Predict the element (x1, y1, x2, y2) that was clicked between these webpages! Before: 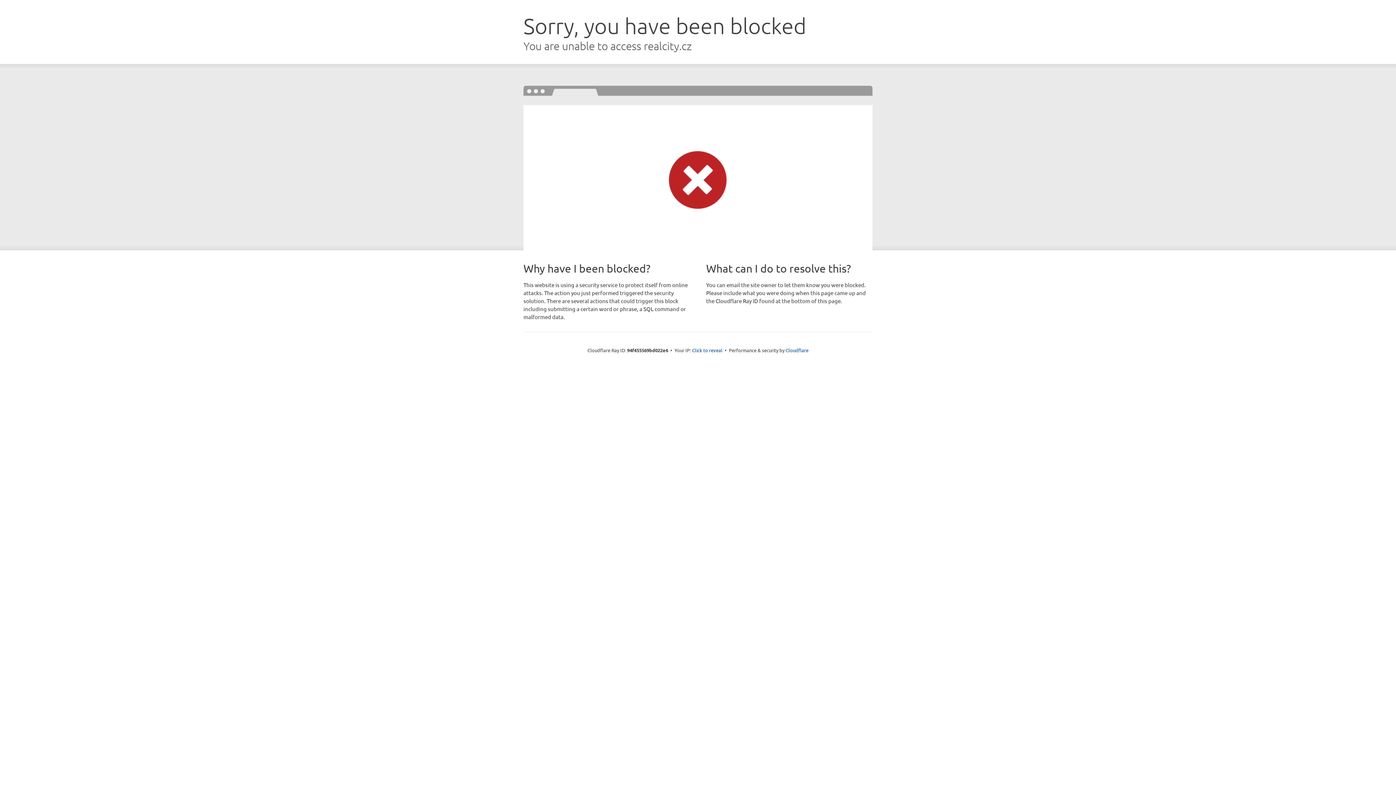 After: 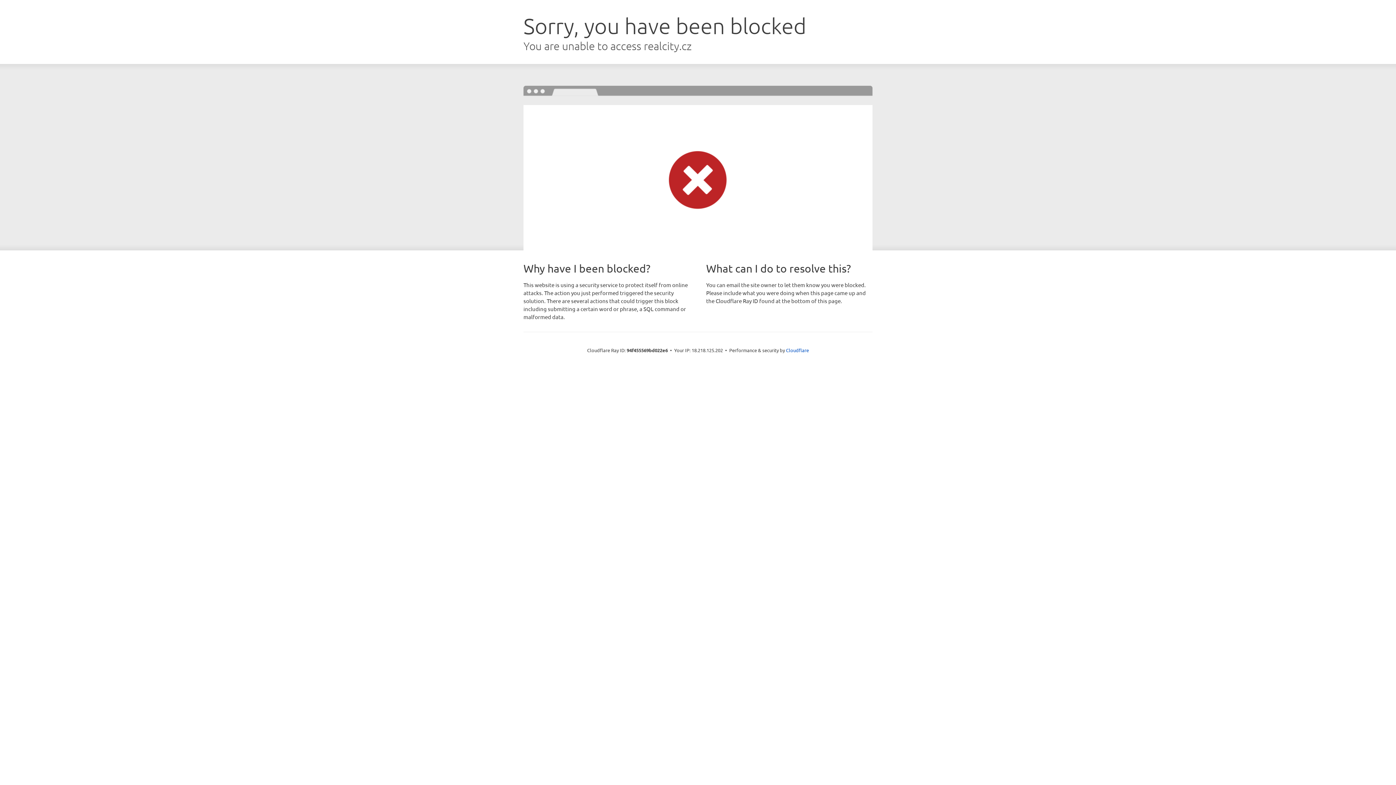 Action: bbox: (692, 346, 722, 353) label: Click to reveal